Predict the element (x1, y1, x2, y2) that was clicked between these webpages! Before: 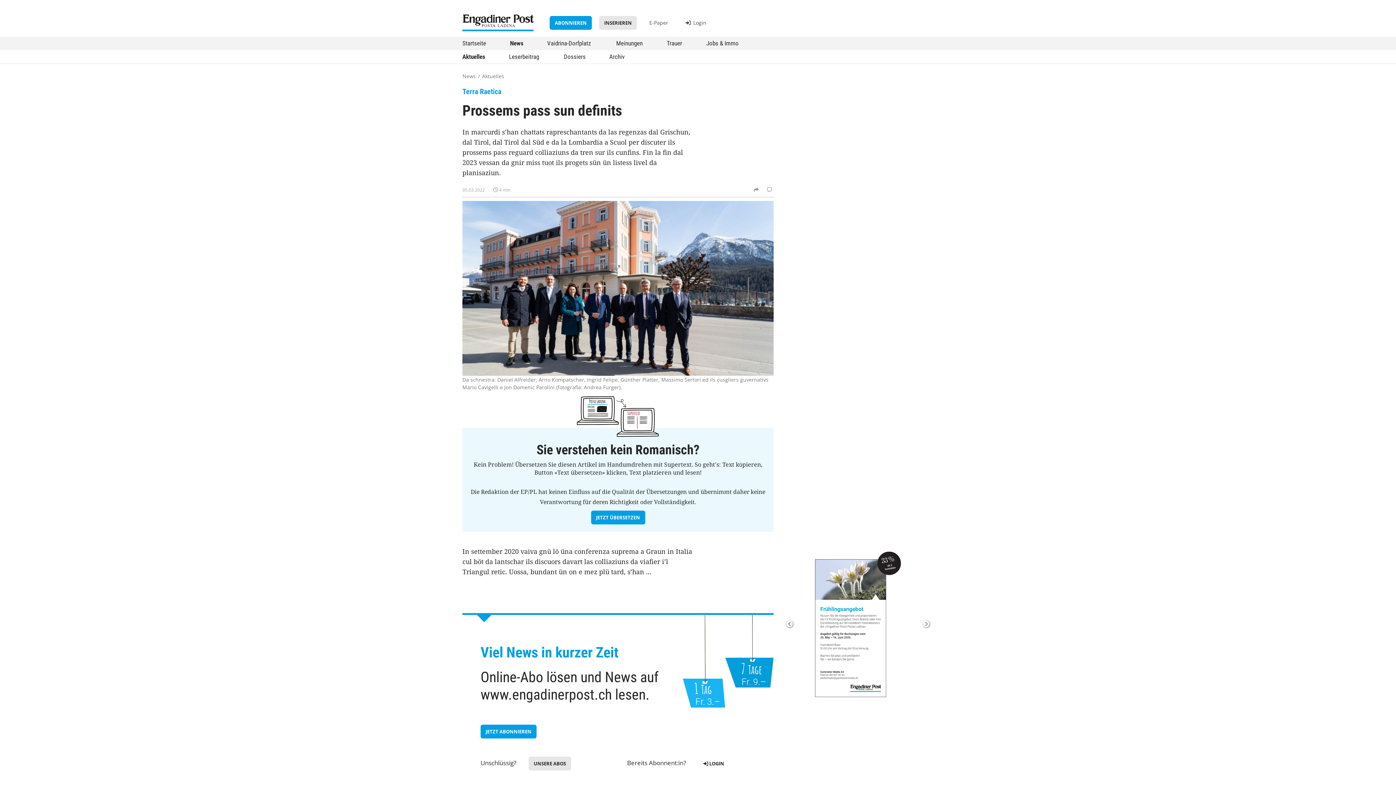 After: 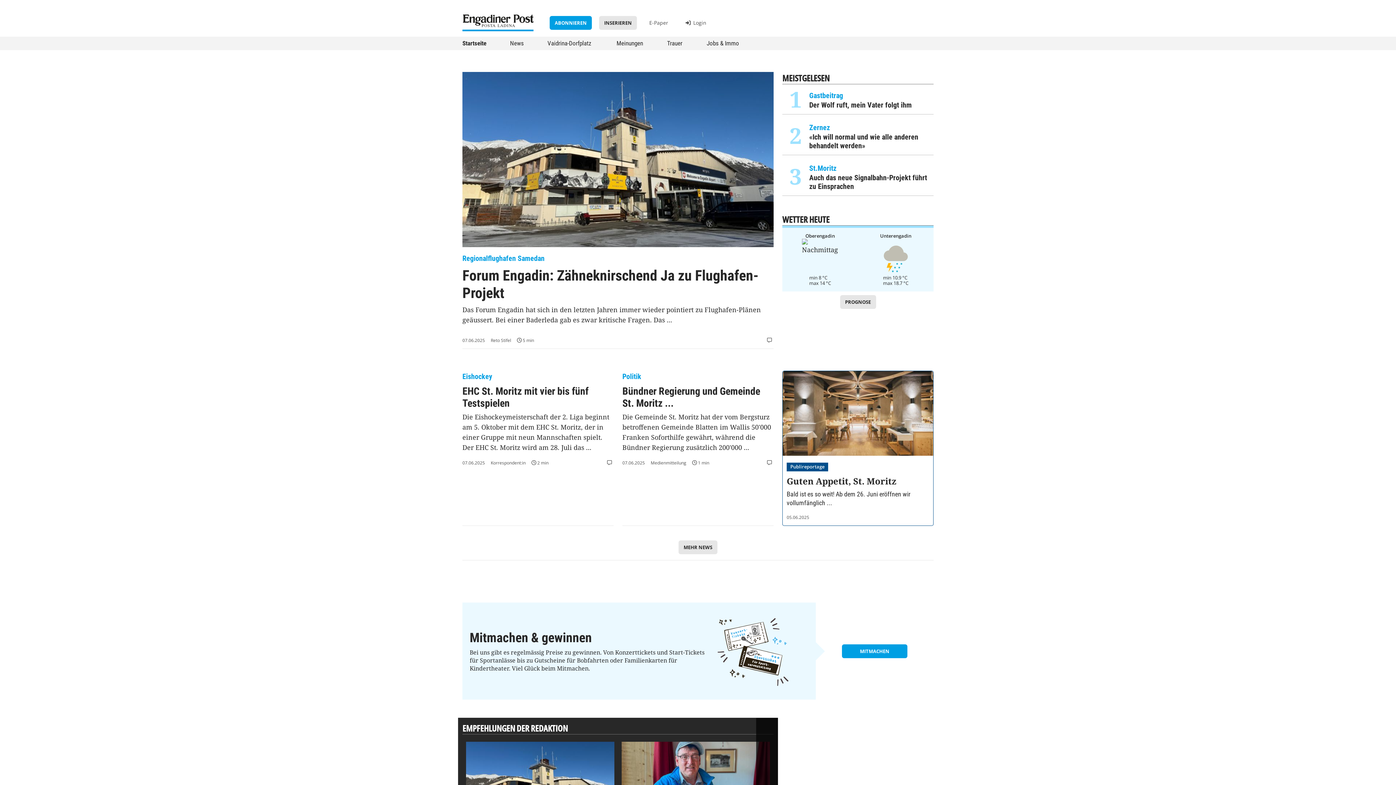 Action: bbox: (462, 12, 533, 32)